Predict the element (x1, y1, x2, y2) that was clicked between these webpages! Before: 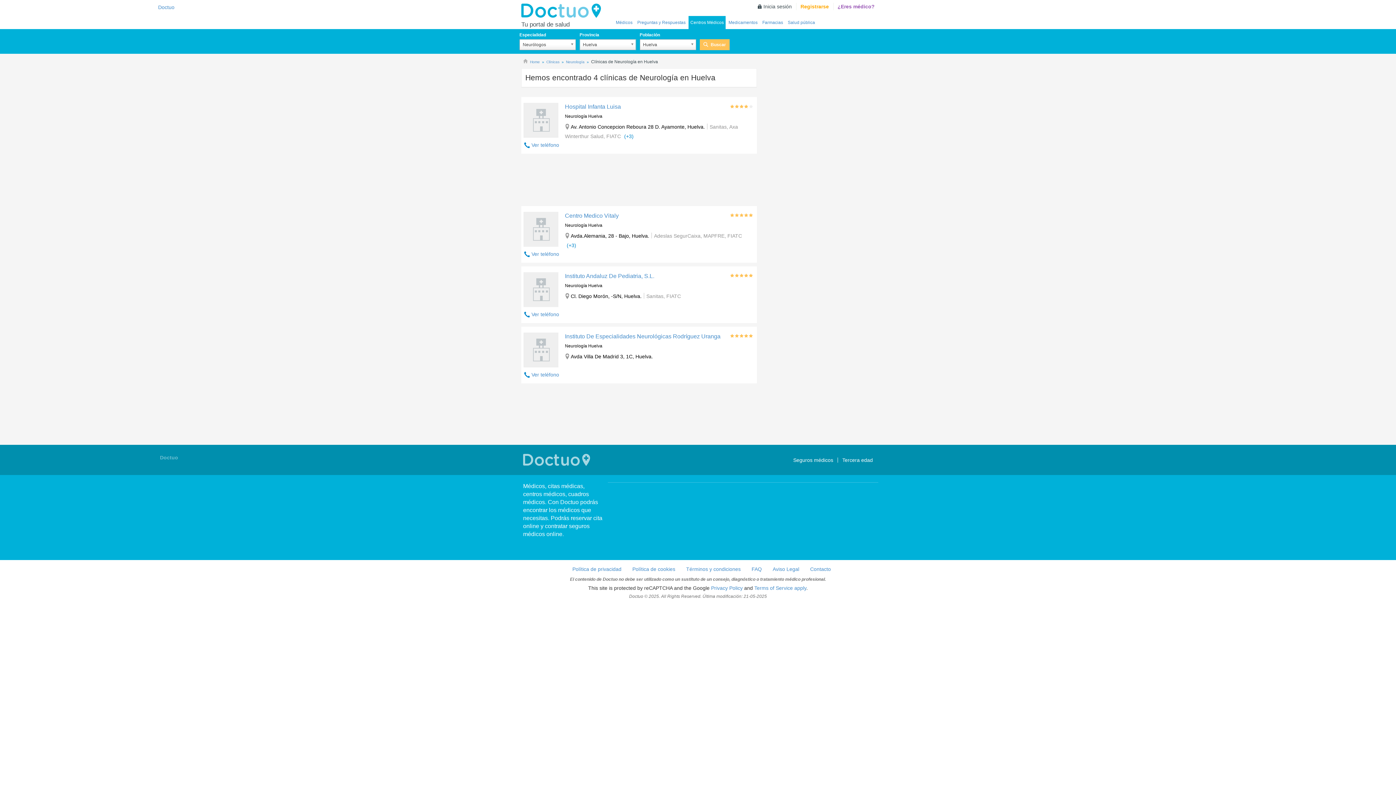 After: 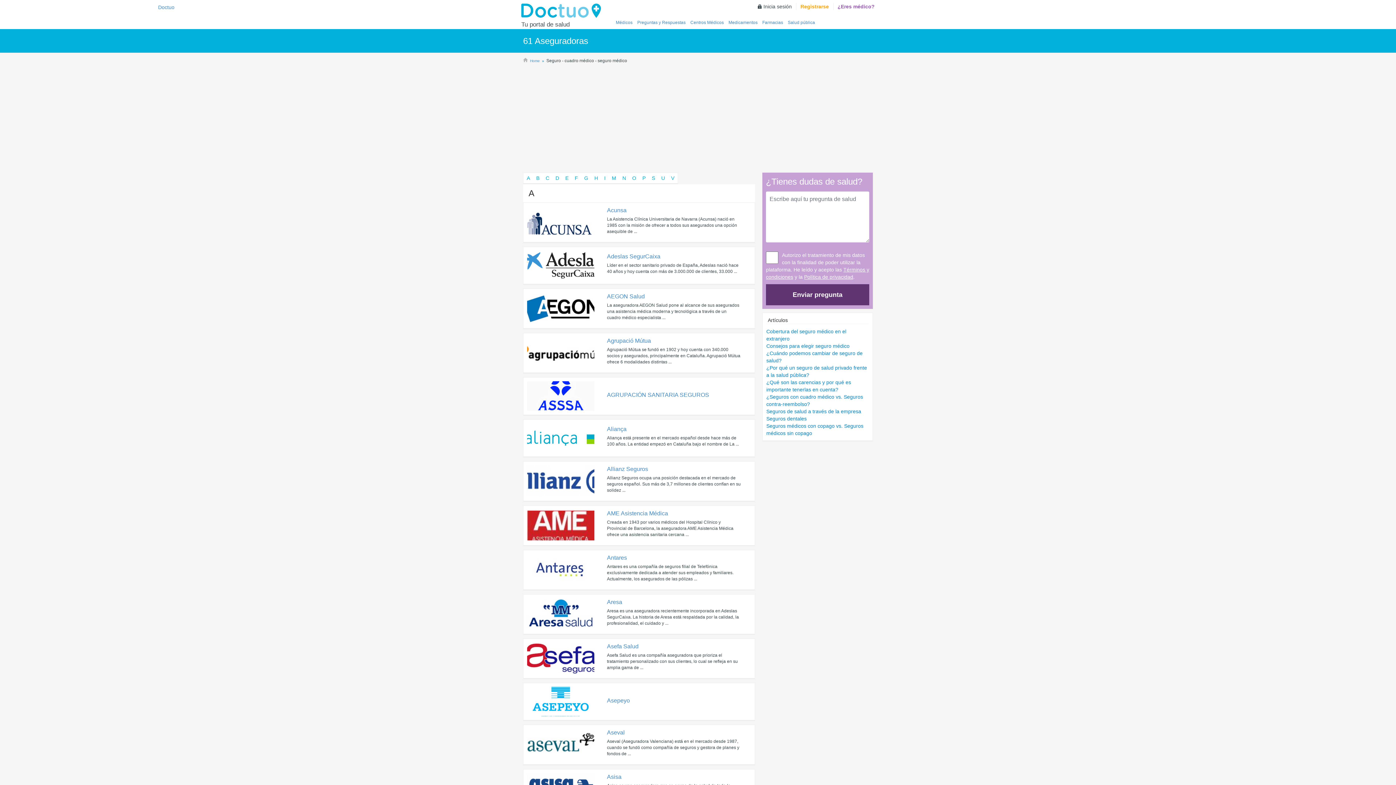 Action: label: Seguros médicos bbox: (793, 457, 833, 463)